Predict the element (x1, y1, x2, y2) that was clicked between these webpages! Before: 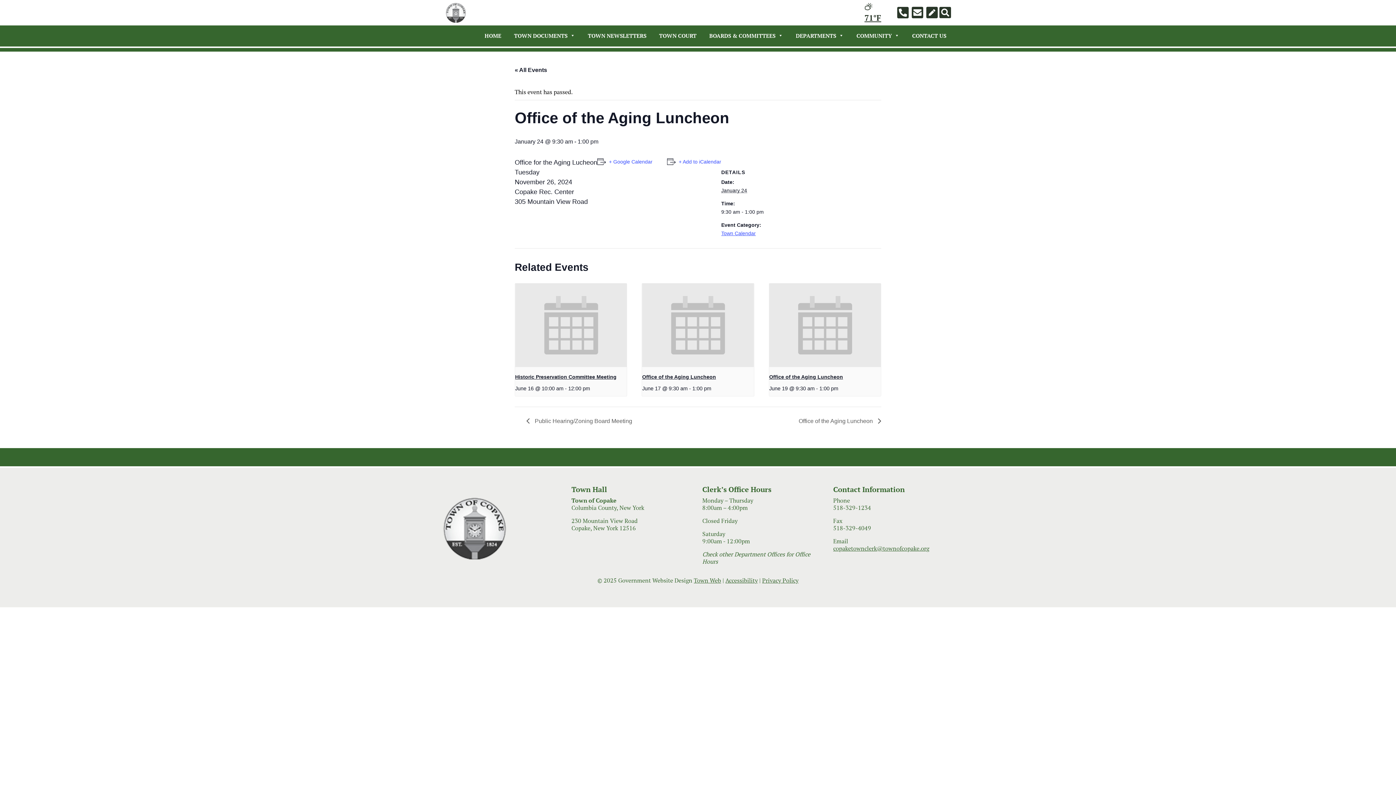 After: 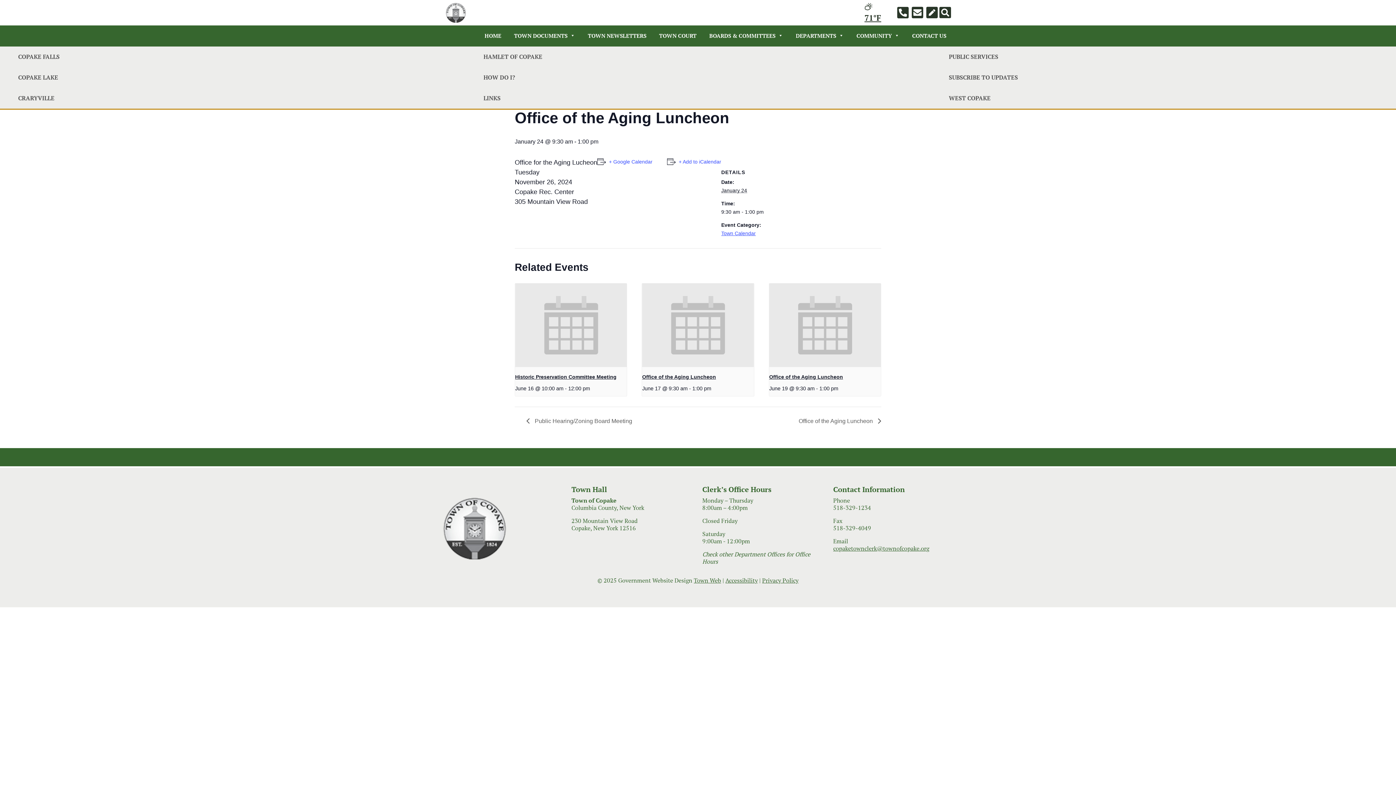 Action: label: COMMUNITY bbox: (853, 28, 901, 42)